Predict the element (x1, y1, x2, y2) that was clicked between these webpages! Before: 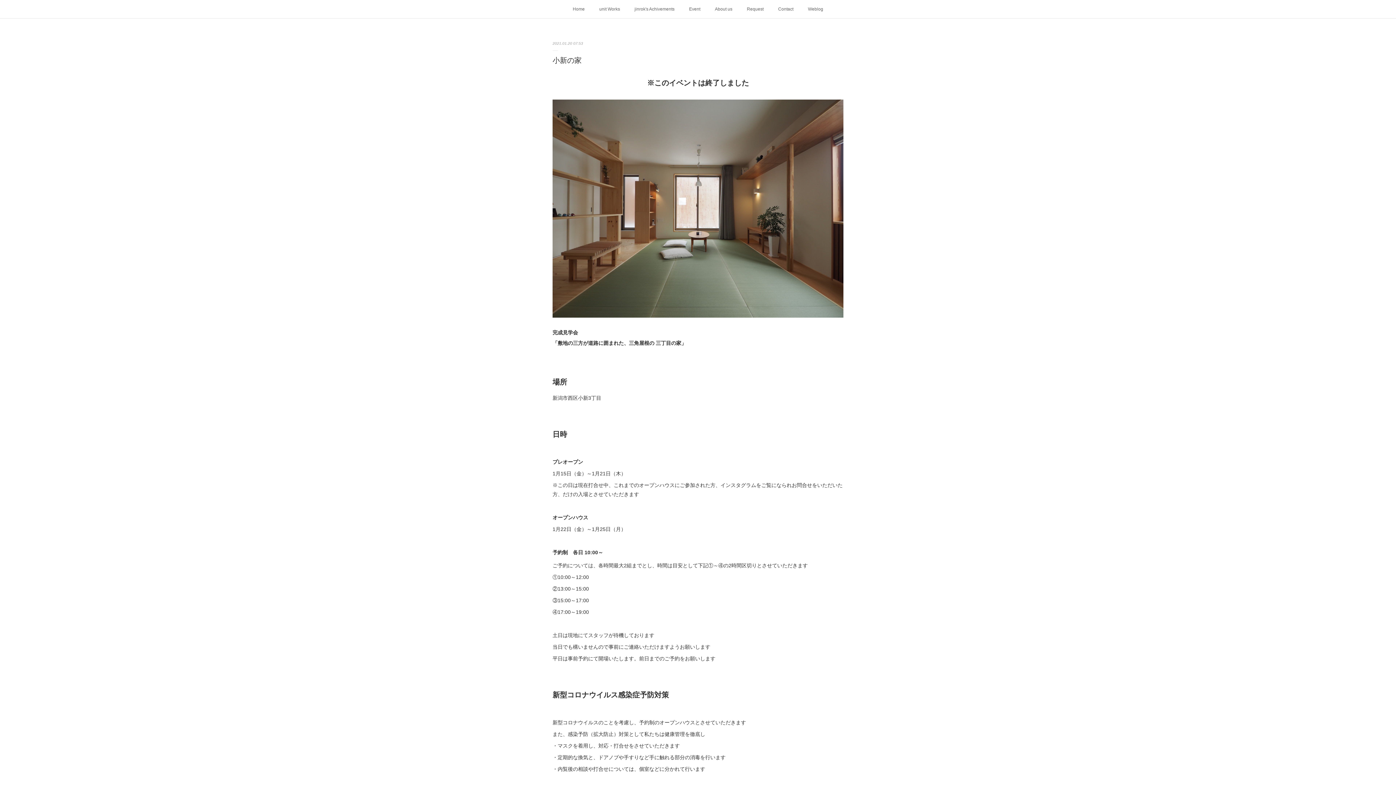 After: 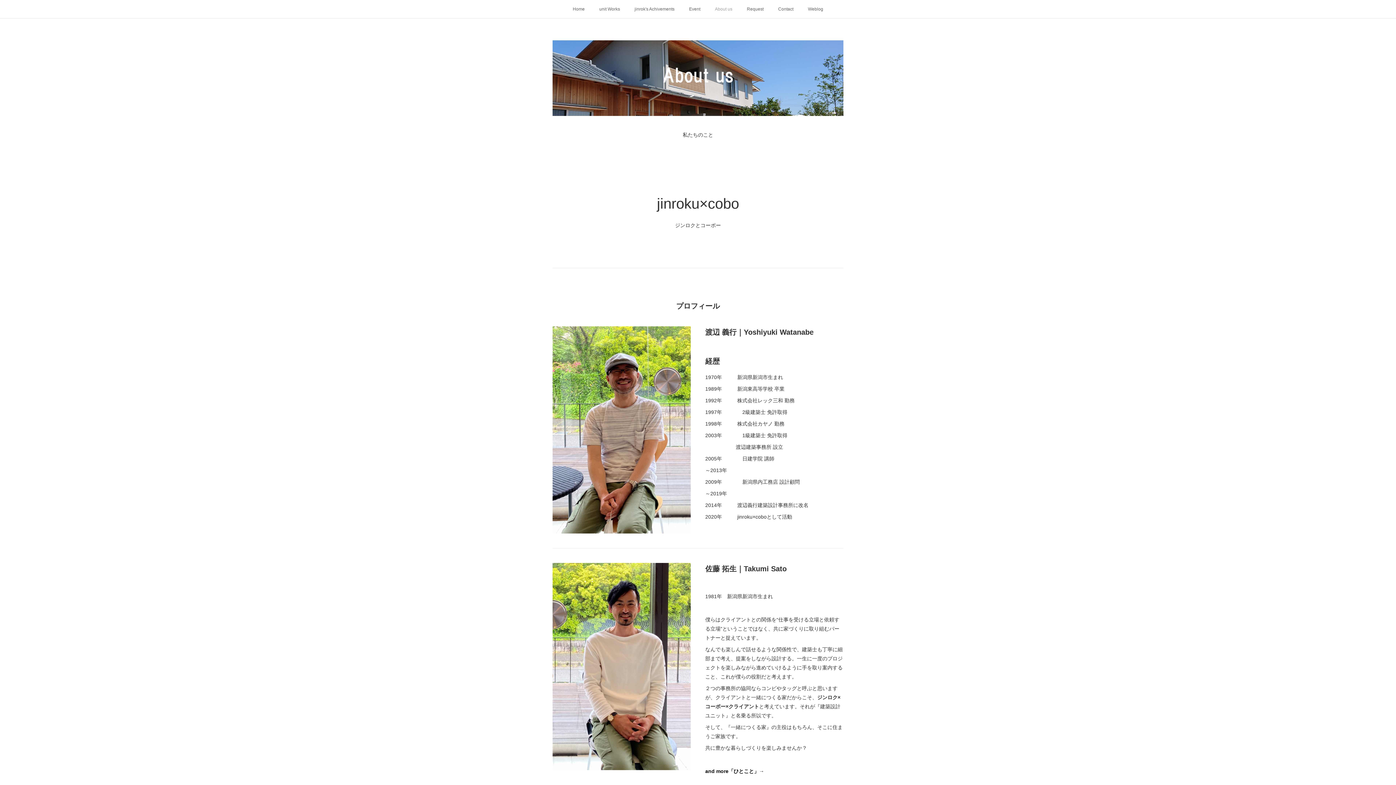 Action: label: About us bbox: (707, 0, 739, 18)